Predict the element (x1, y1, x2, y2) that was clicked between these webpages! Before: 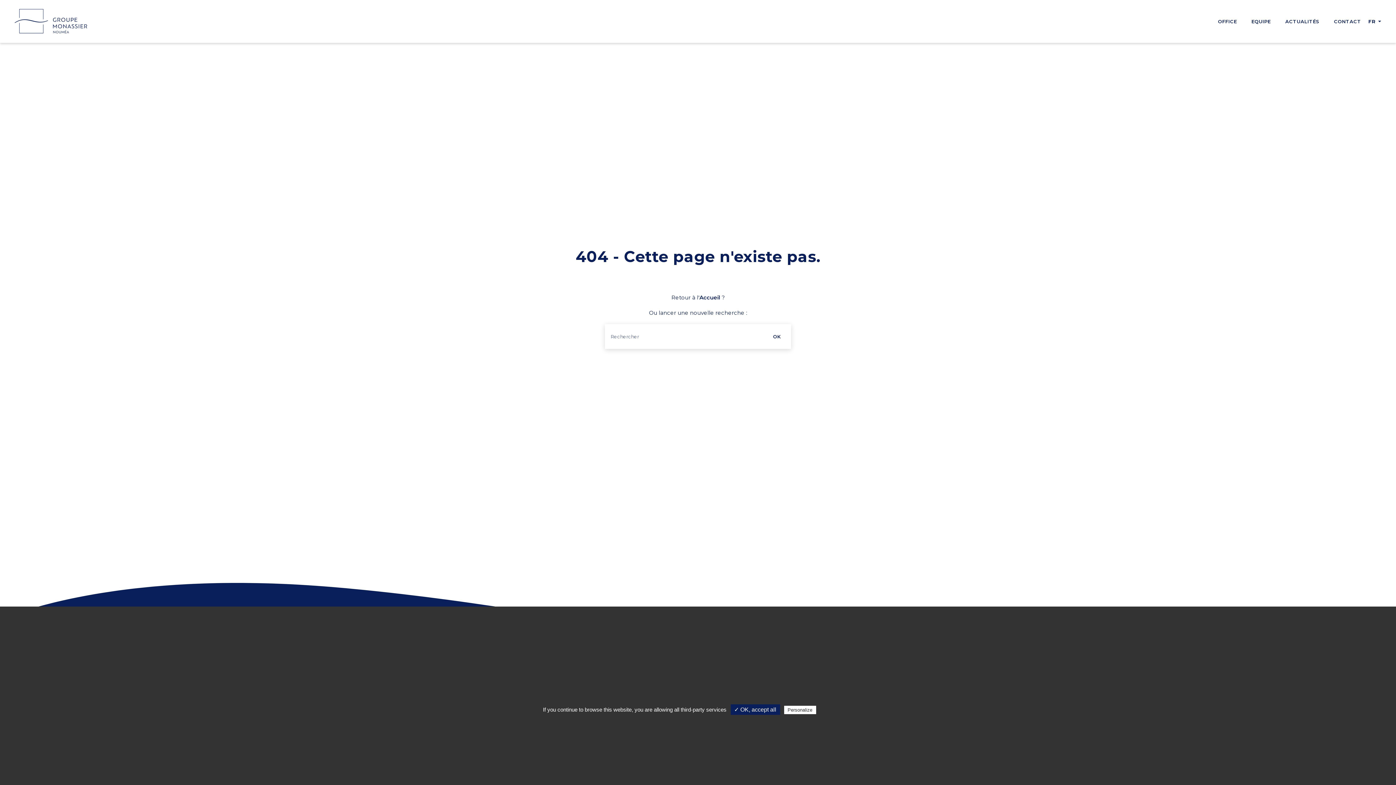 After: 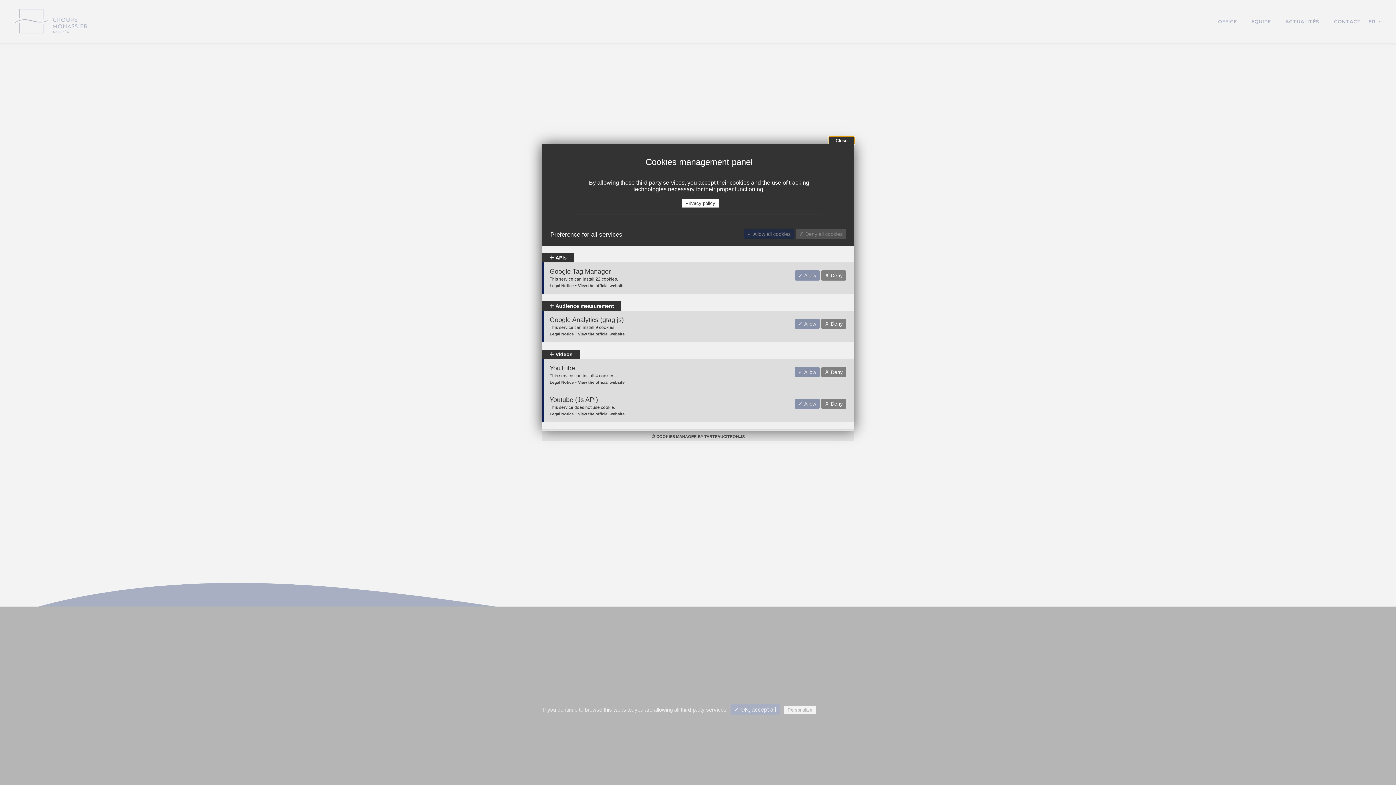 Action: label: Personalize bbox: (784, 706, 816, 714)